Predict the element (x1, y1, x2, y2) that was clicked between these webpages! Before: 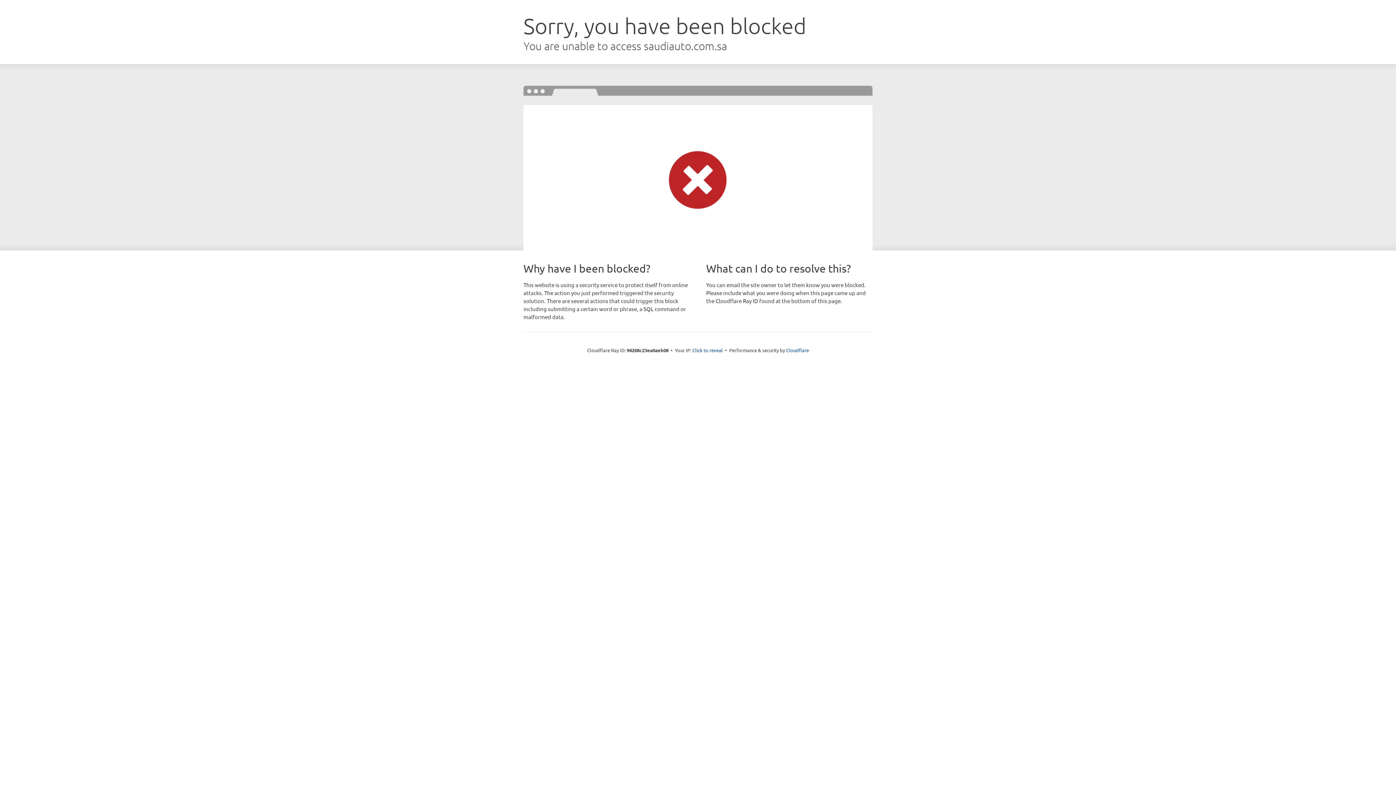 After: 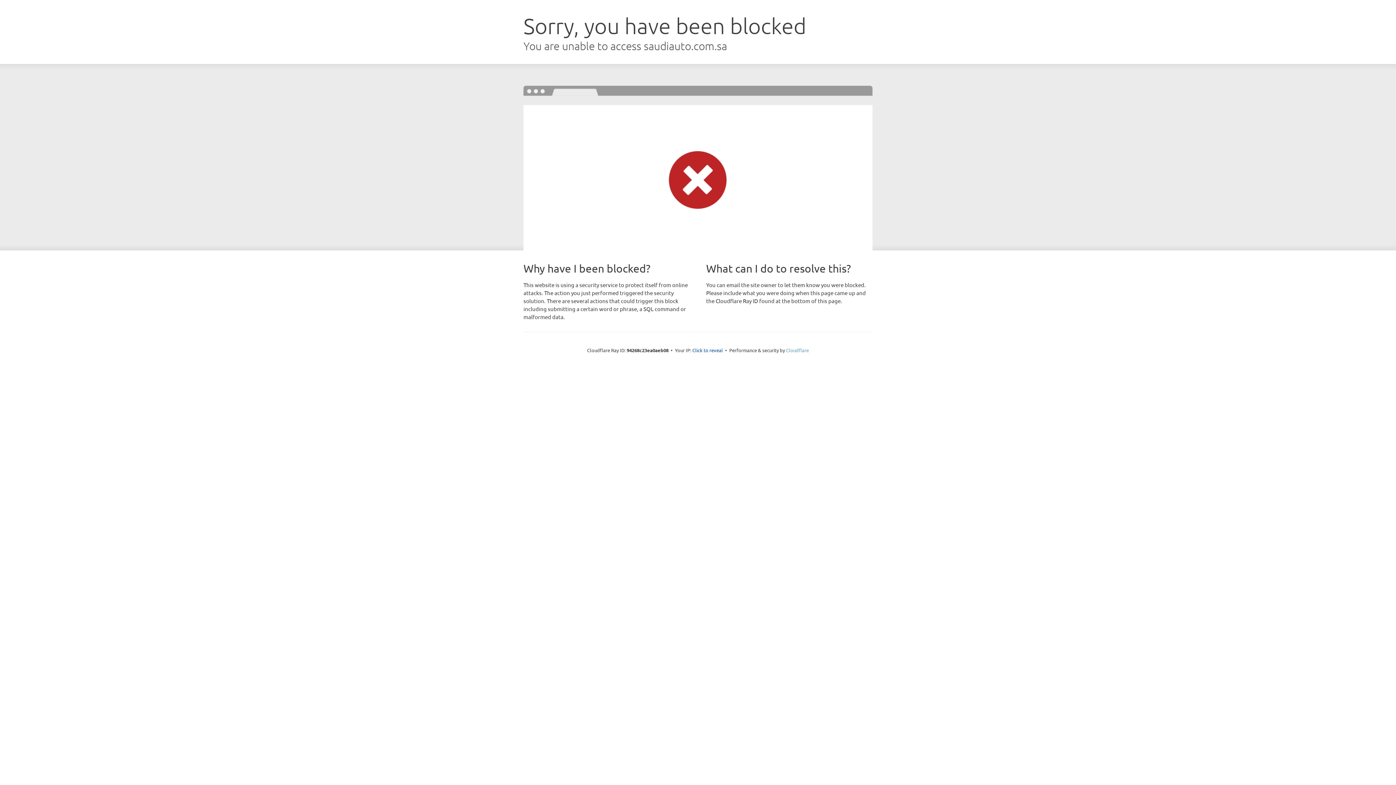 Action: bbox: (786, 347, 809, 353) label: Cloudflare